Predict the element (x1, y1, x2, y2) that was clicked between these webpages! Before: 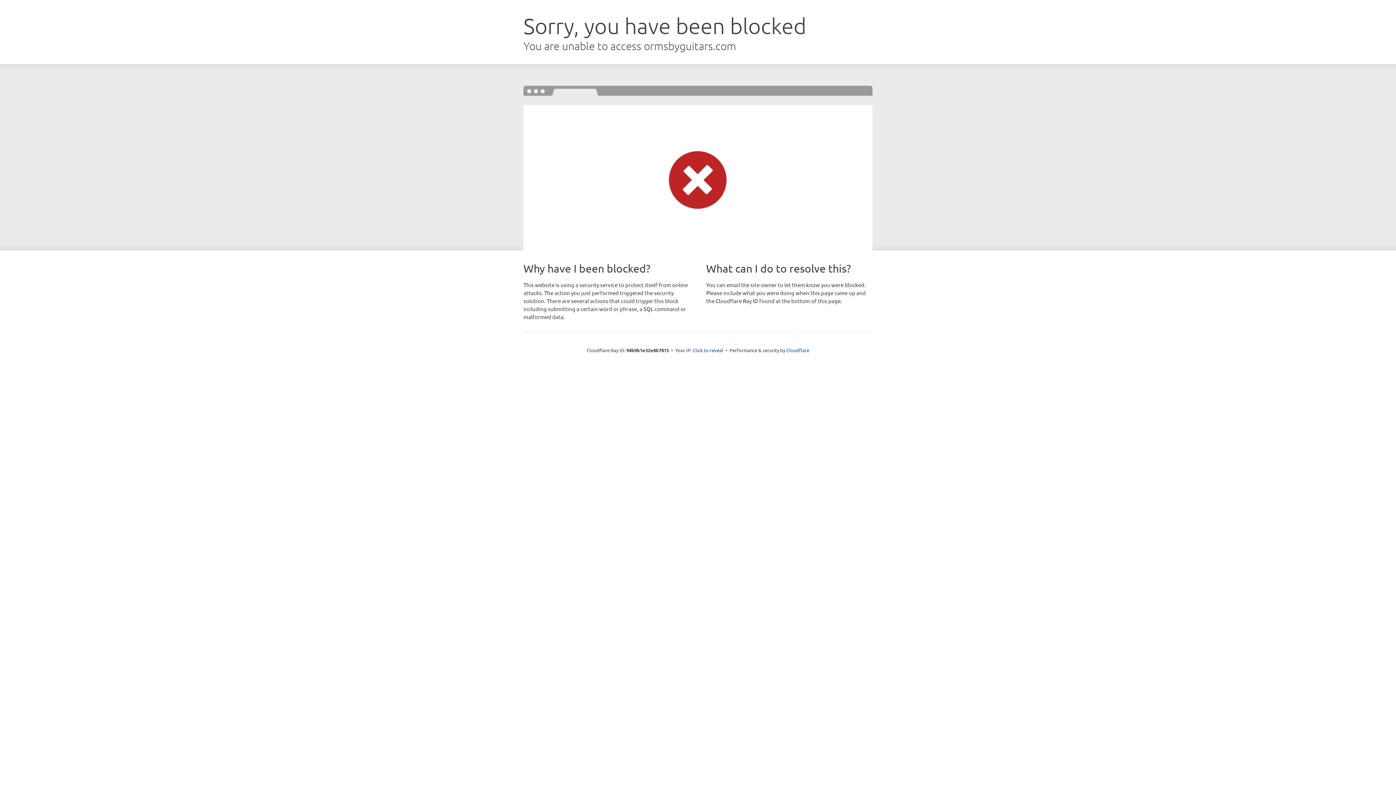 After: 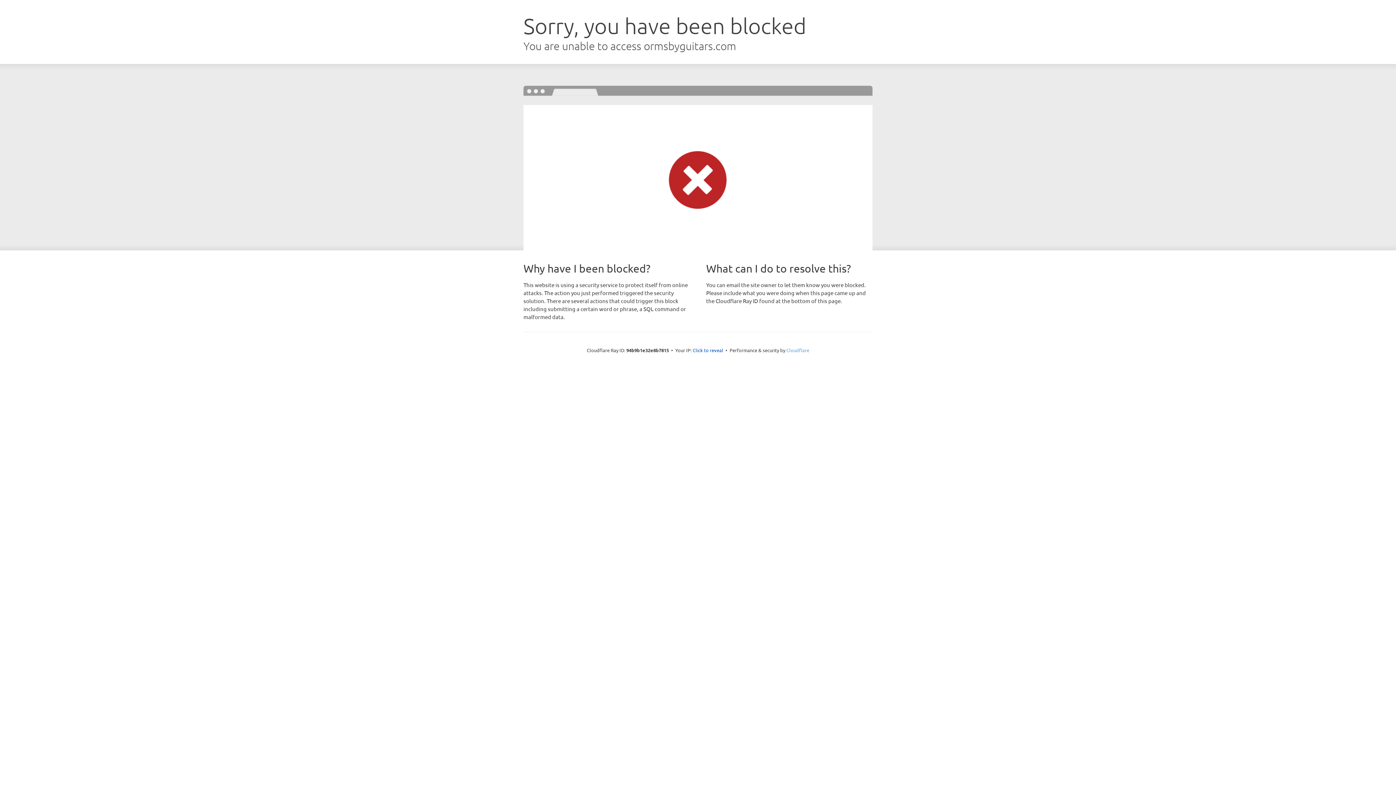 Action: bbox: (786, 347, 809, 353) label: Cloudflare